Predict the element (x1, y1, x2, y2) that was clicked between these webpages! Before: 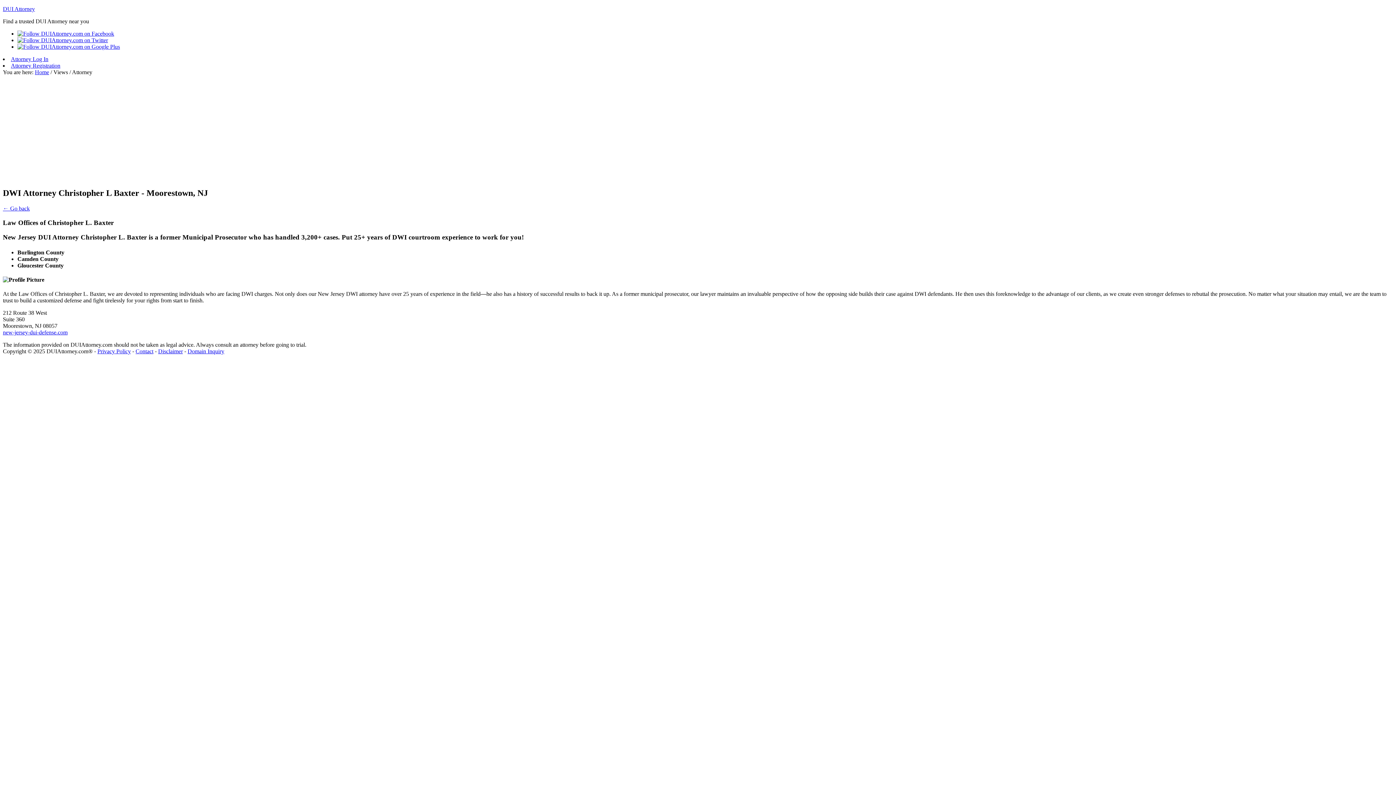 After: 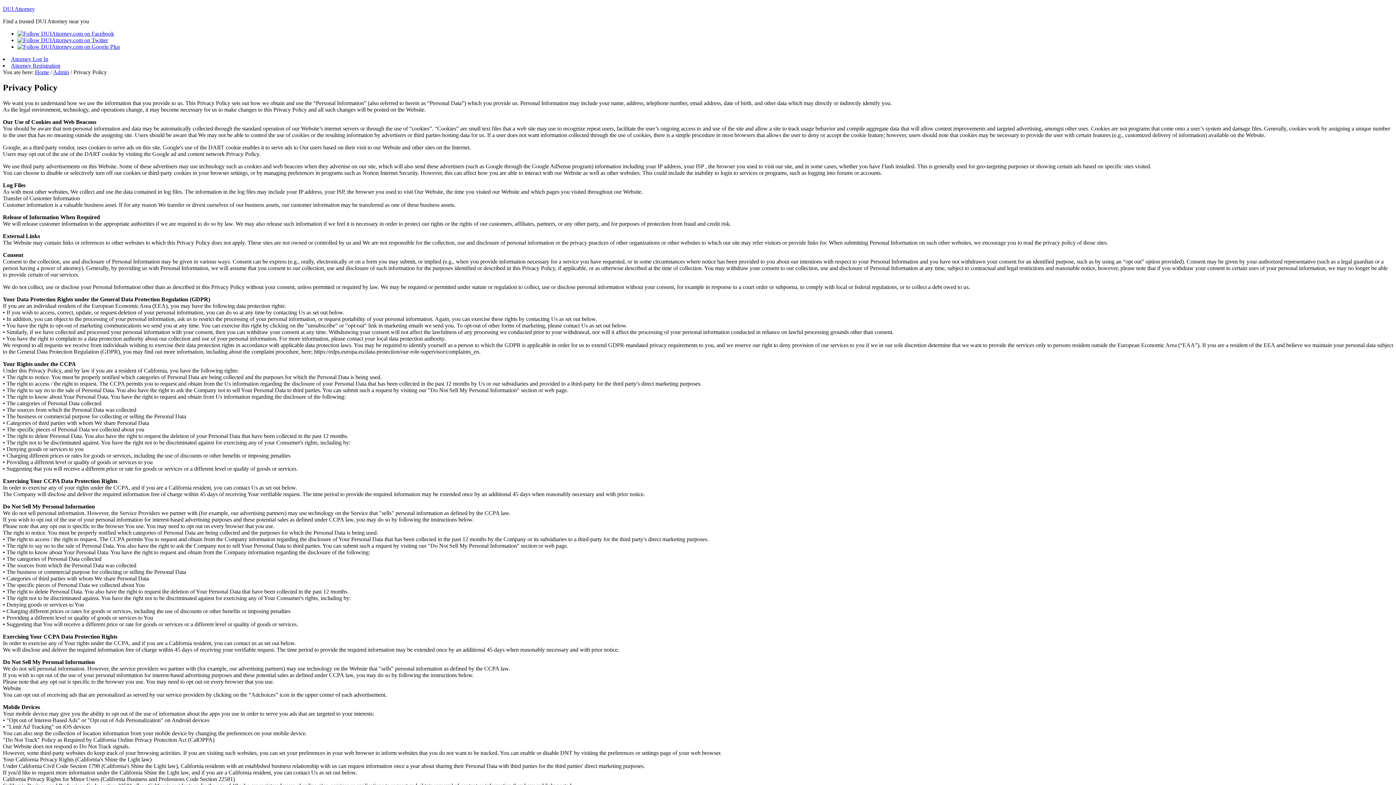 Action: label: Privacy Policy bbox: (97, 348, 130, 354)